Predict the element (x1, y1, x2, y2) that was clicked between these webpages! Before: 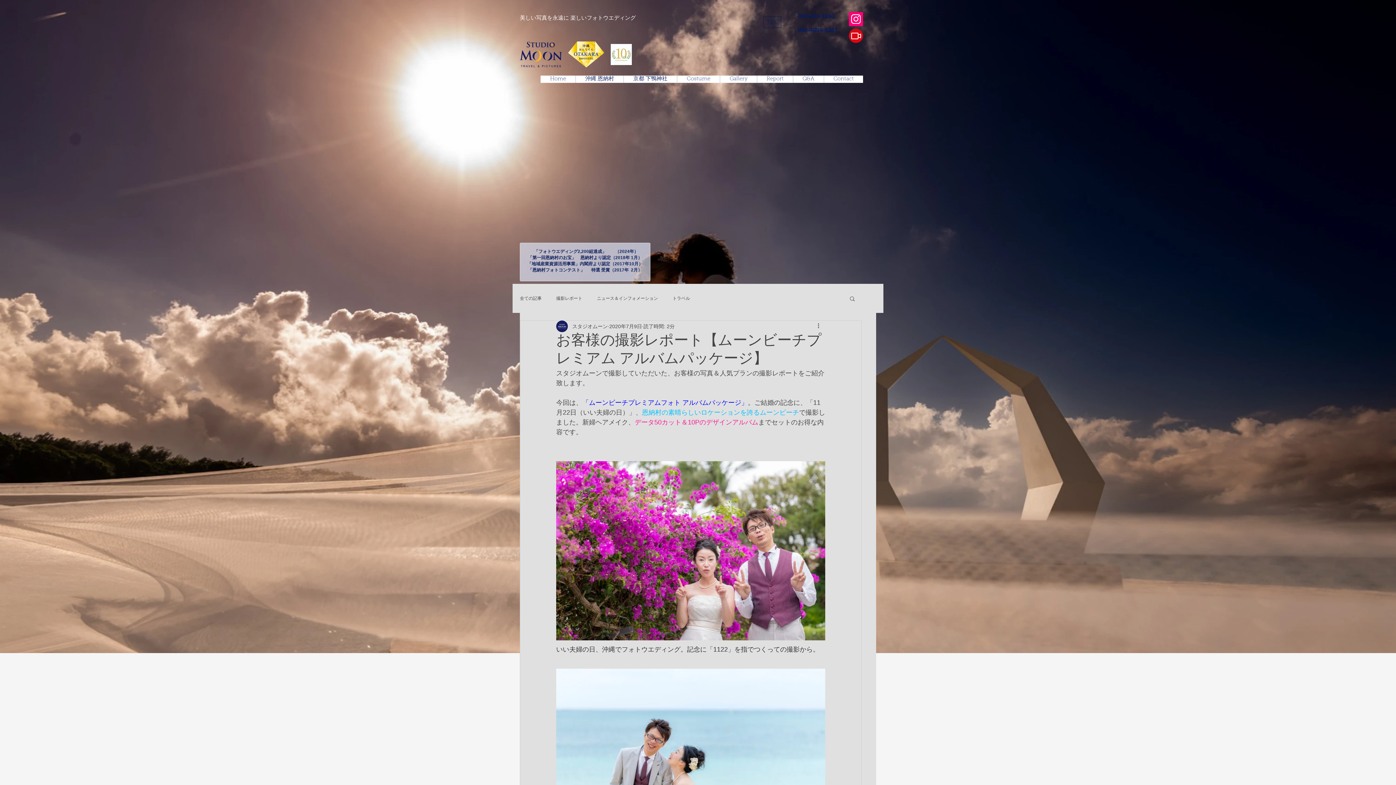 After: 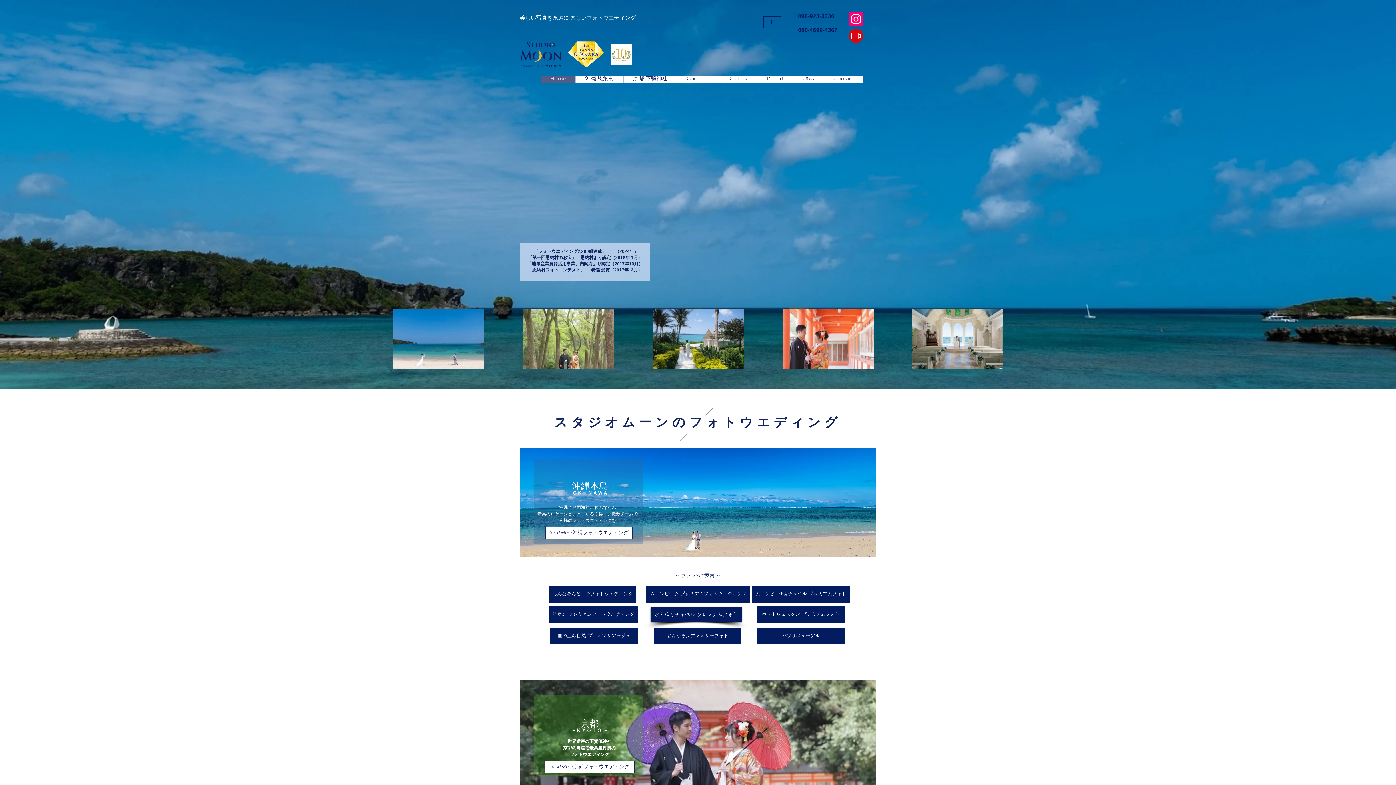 Action: label: 「第一回恩納村のお宝」　恩納村より認定（2018年 1月） bbox: (528, 255, 642, 260)